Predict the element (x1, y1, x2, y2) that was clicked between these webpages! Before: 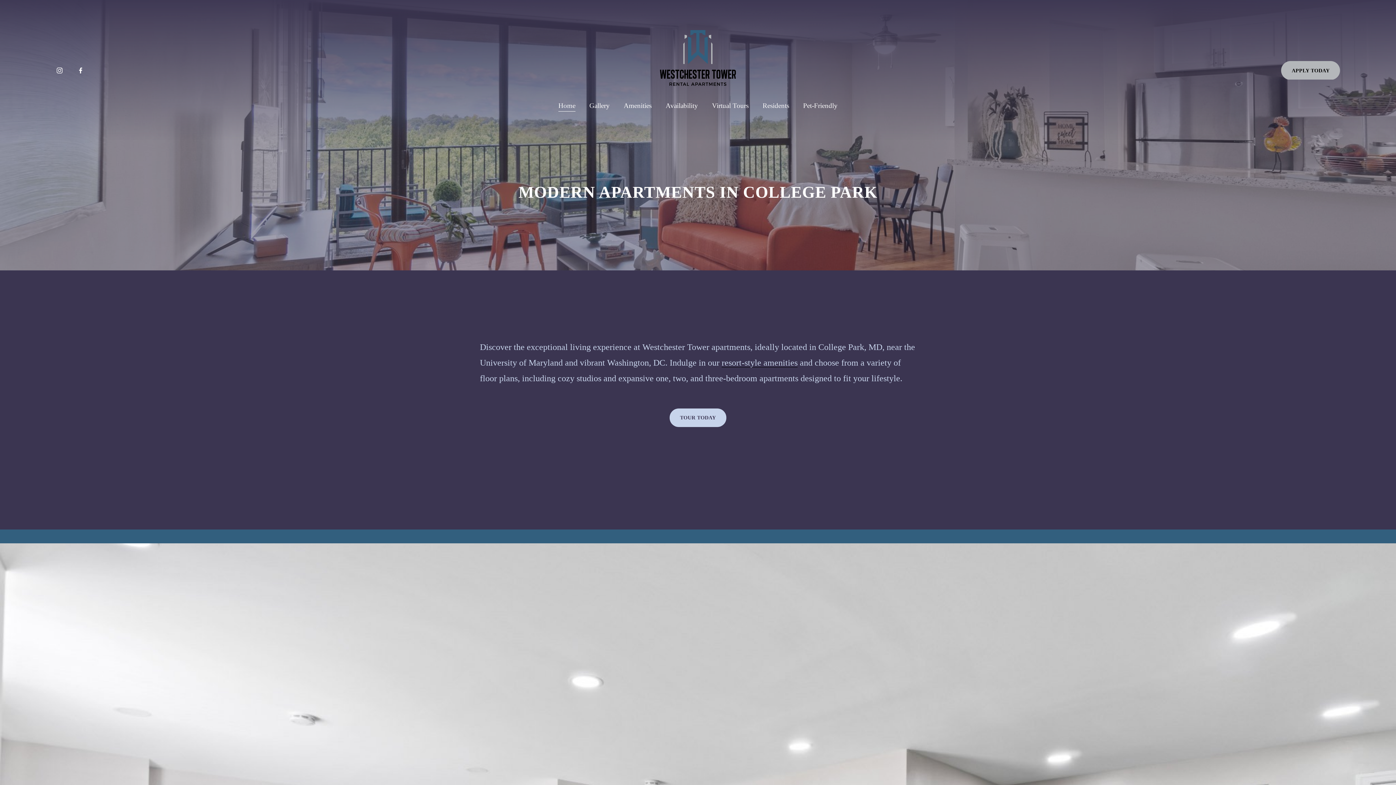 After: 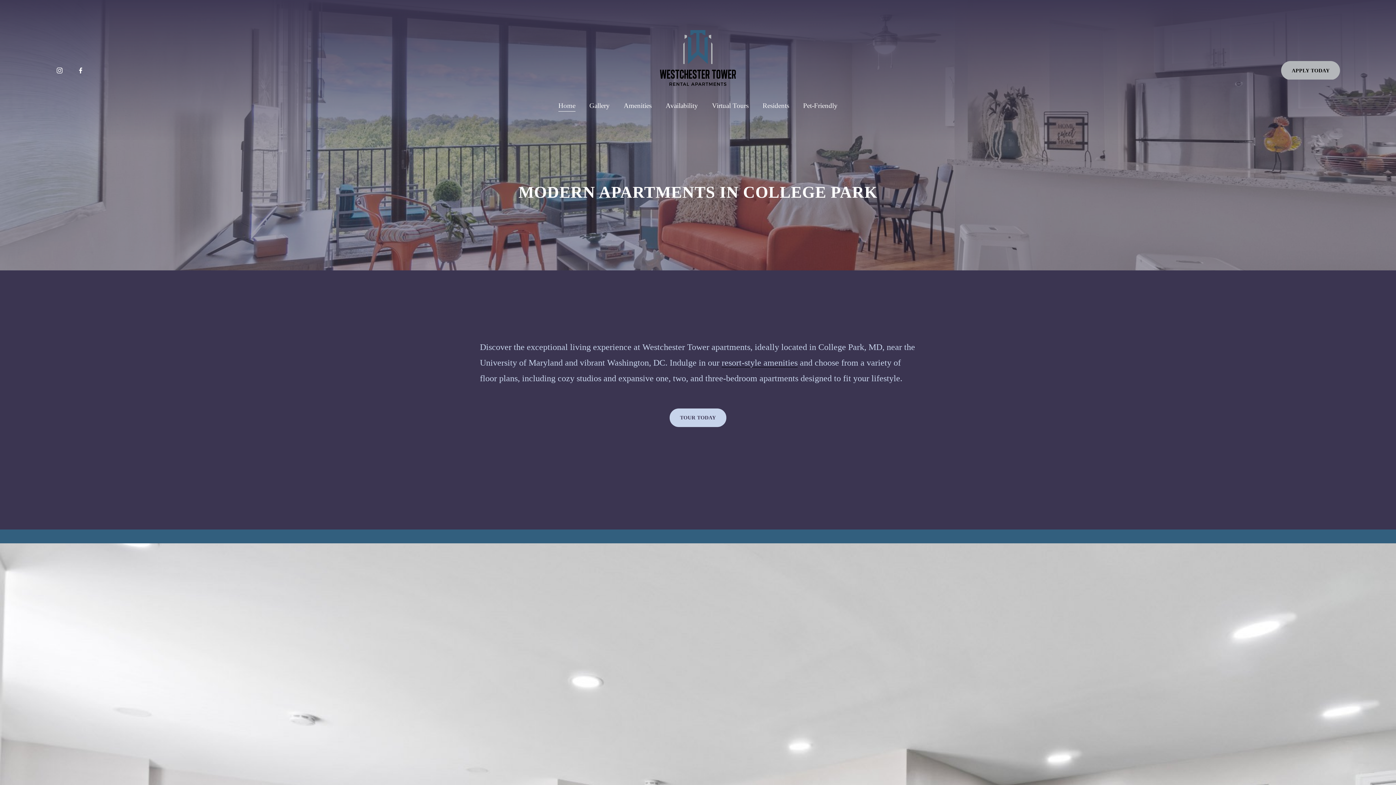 Action: bbox: (658, 27, 737, 87)